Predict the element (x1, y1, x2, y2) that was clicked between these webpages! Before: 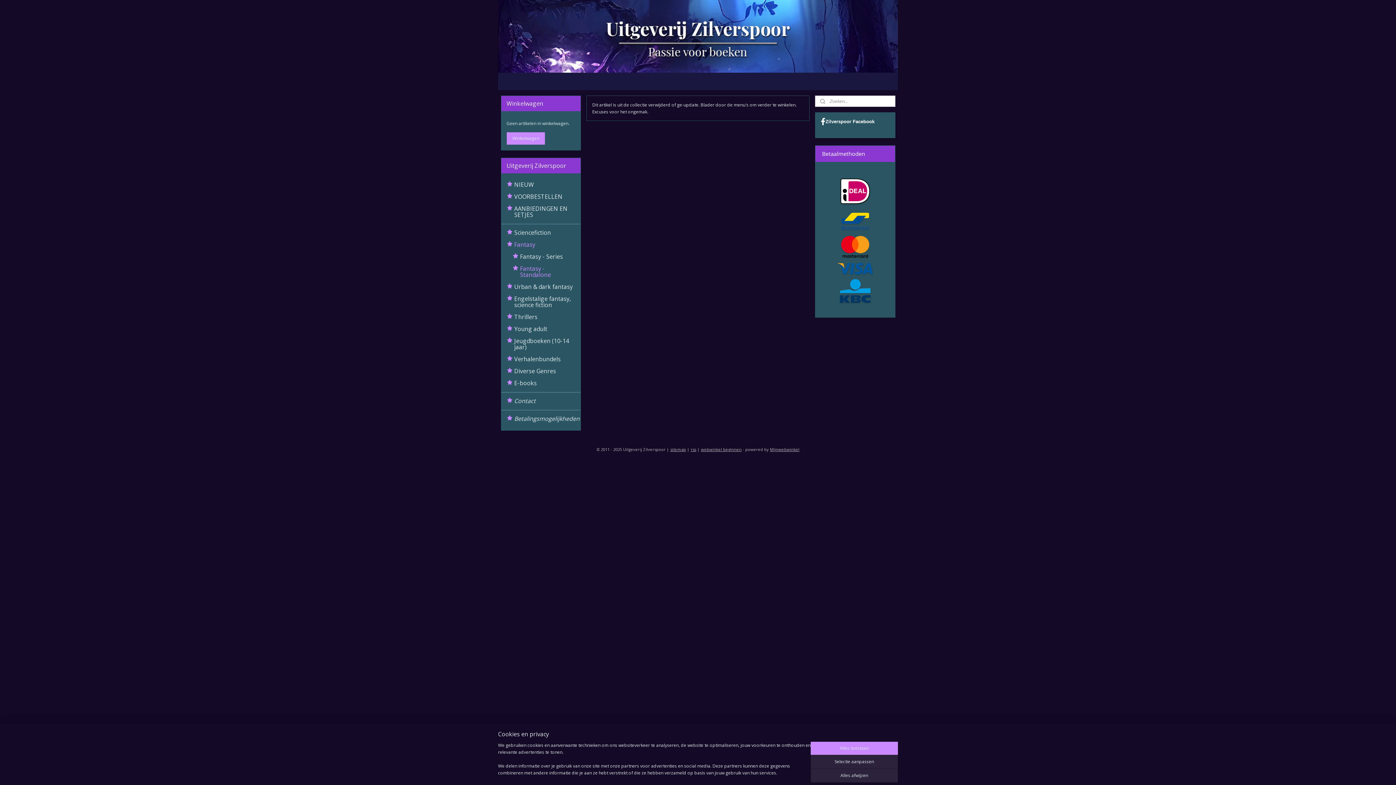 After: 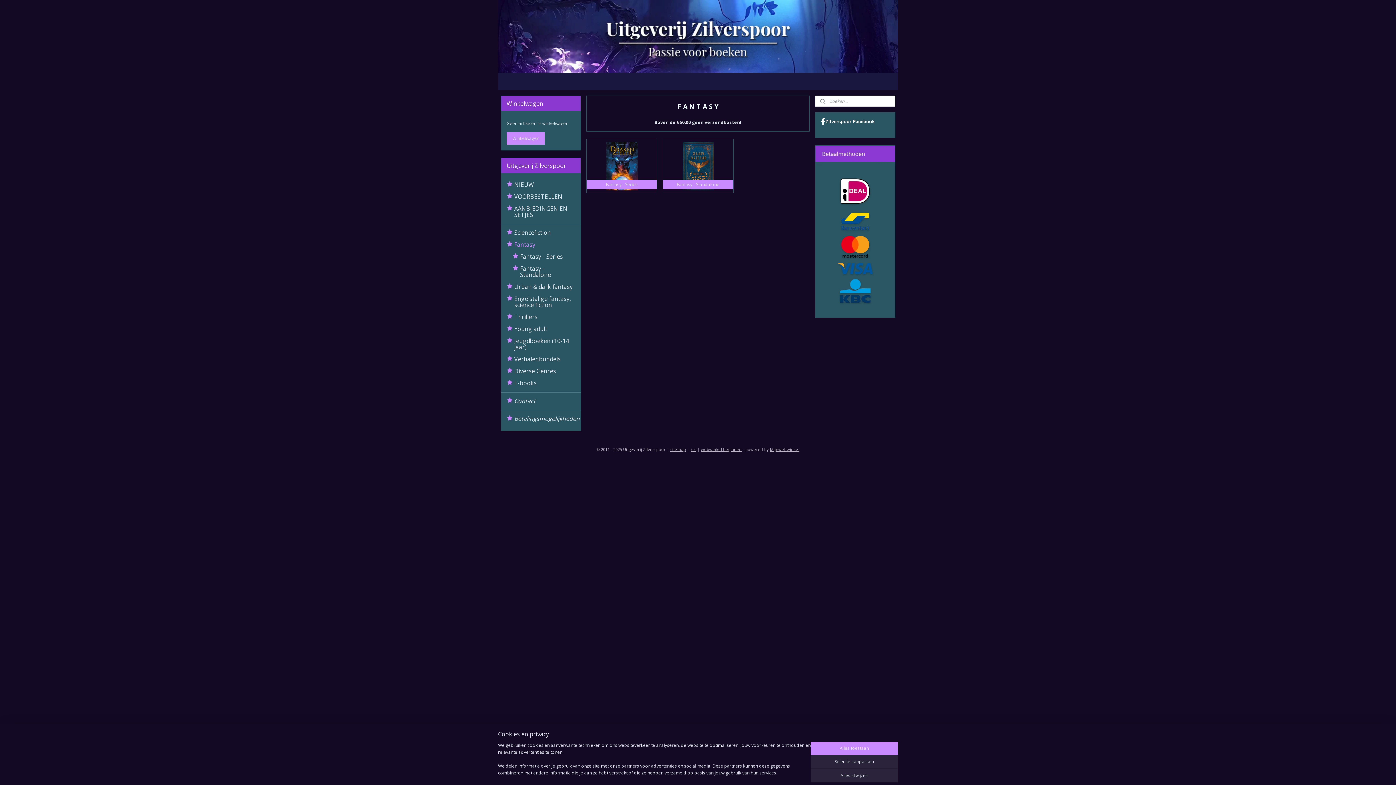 Action: bbox: (501, 238, 580, 250) label: Fantasy